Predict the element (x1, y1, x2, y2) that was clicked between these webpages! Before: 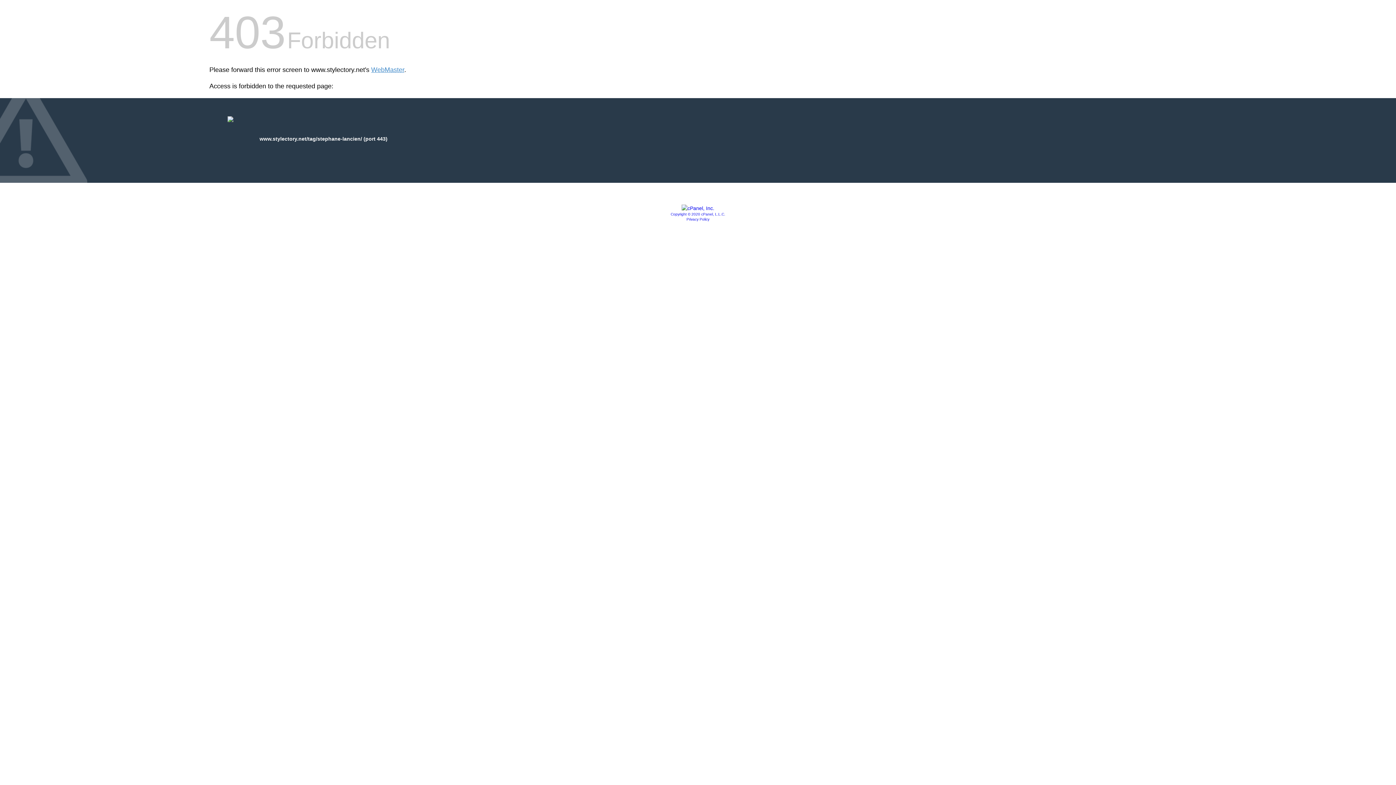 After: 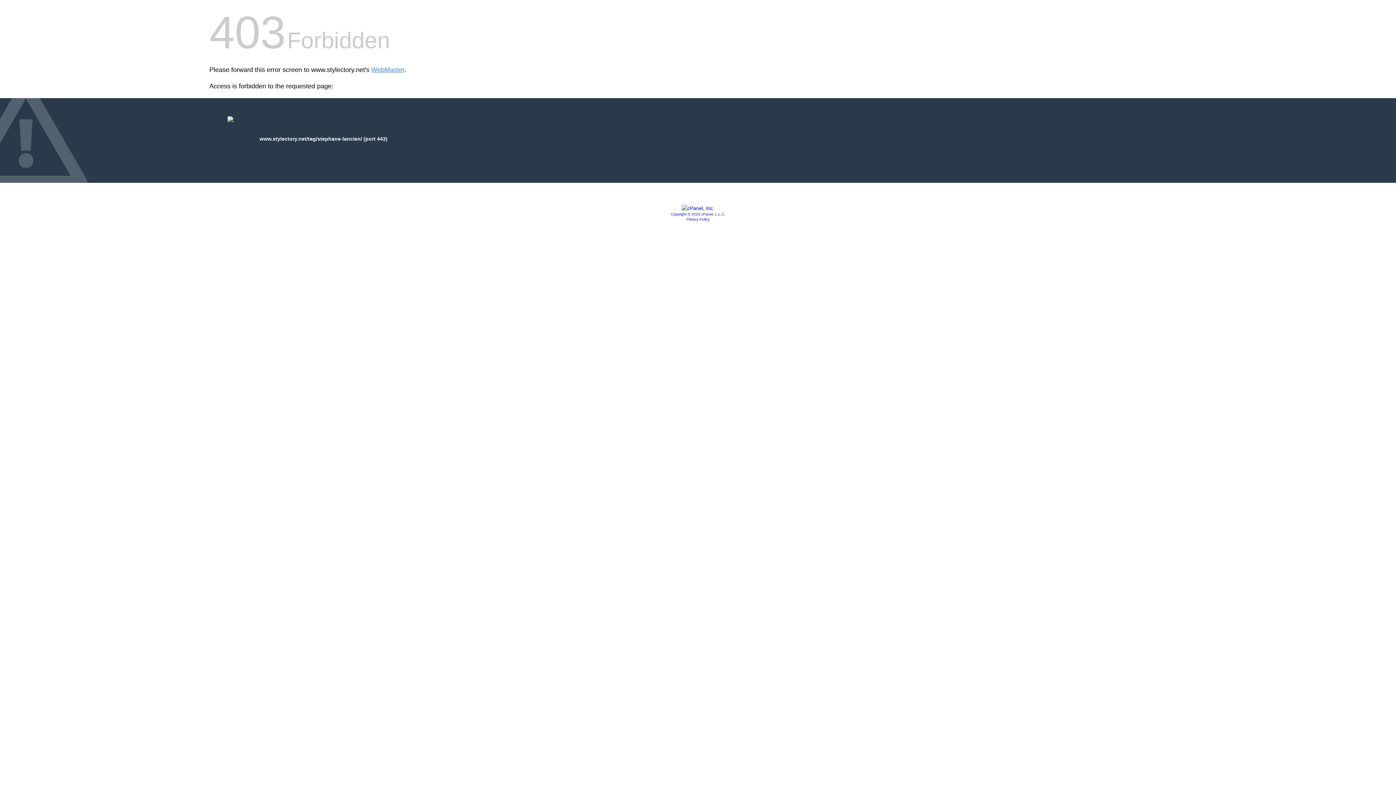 Action: label: Privacy Policy bbox: (686, 217, 709, 221)